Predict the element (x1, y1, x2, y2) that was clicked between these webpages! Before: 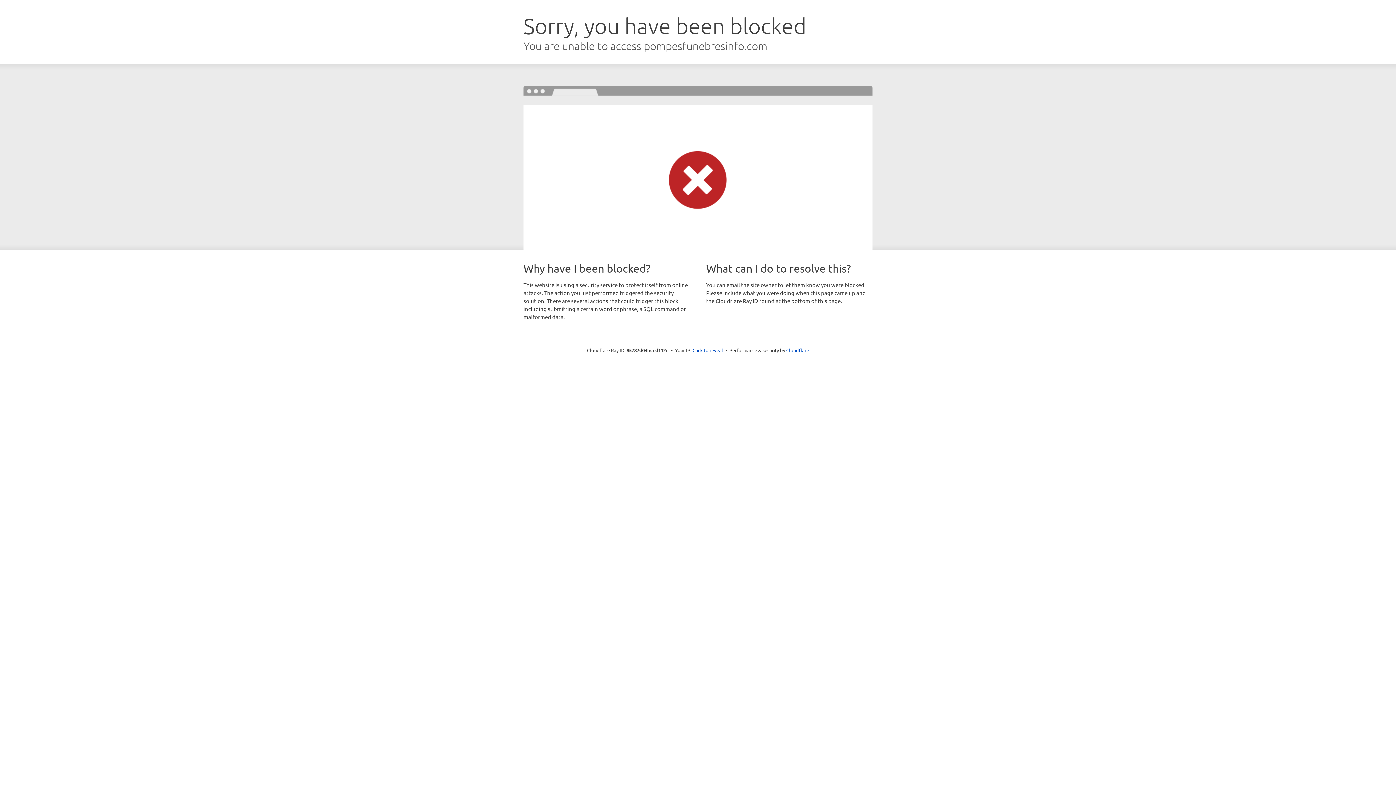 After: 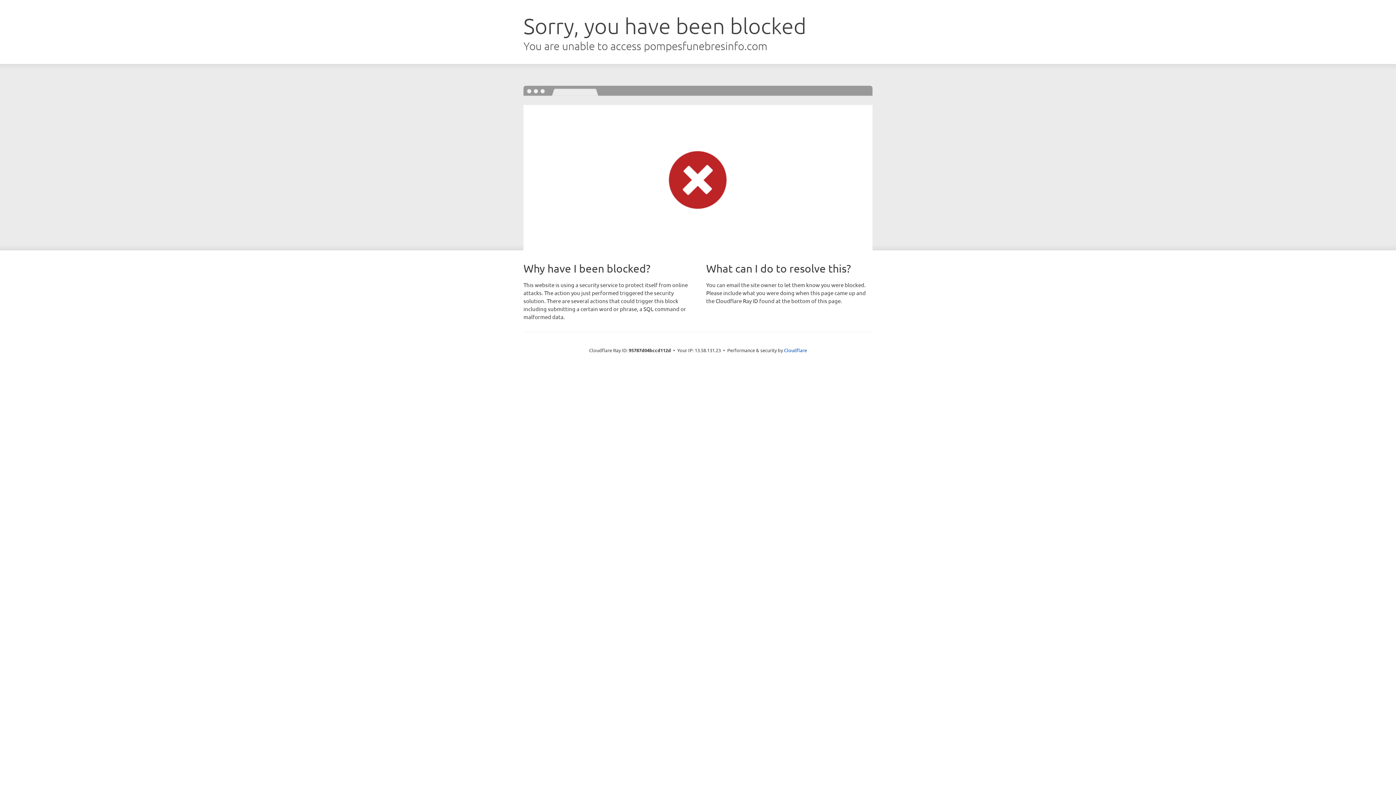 Action: bbox: (692, 346, 723, 353) label: Click to reveal